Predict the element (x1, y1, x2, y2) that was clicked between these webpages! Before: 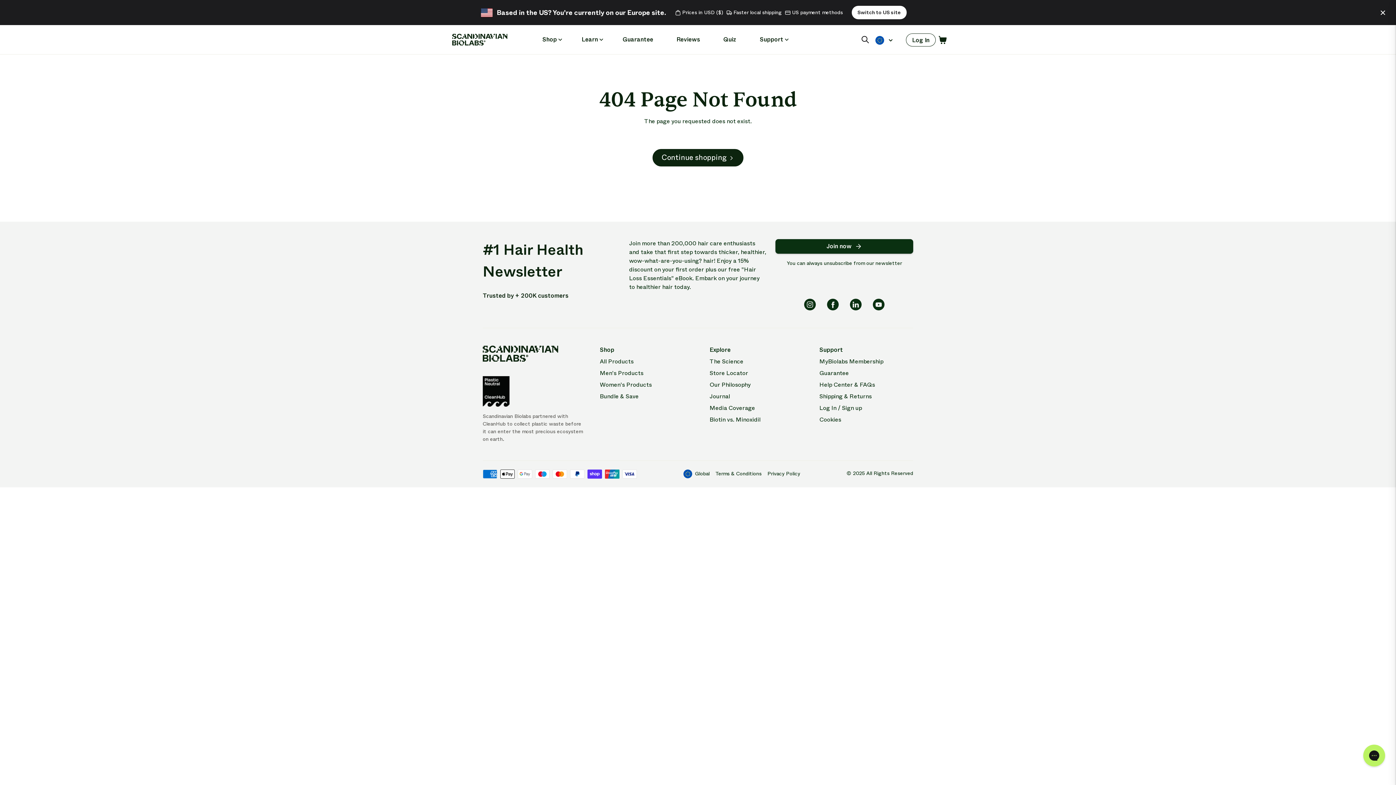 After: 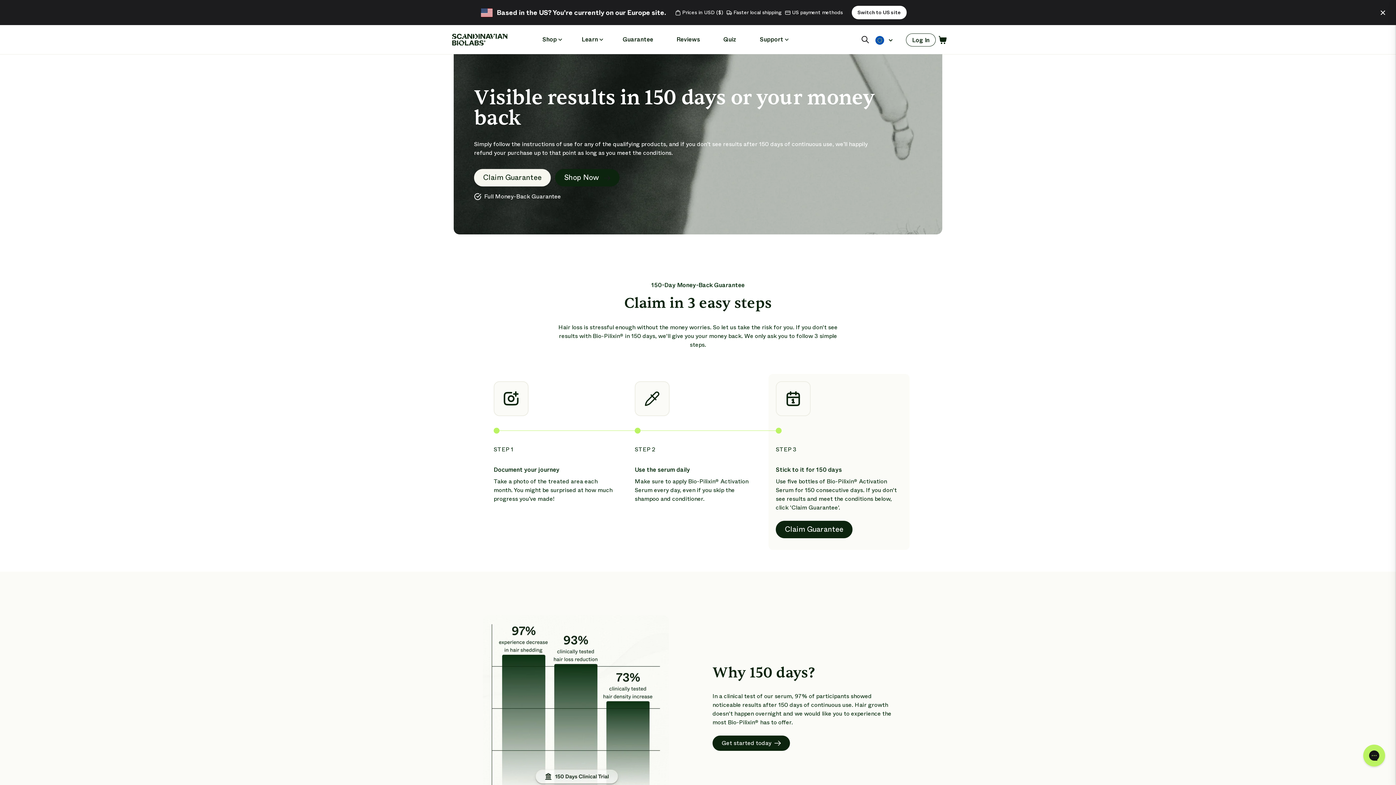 Action: bbox: (819, 369, 849, 377) label: Guarantee